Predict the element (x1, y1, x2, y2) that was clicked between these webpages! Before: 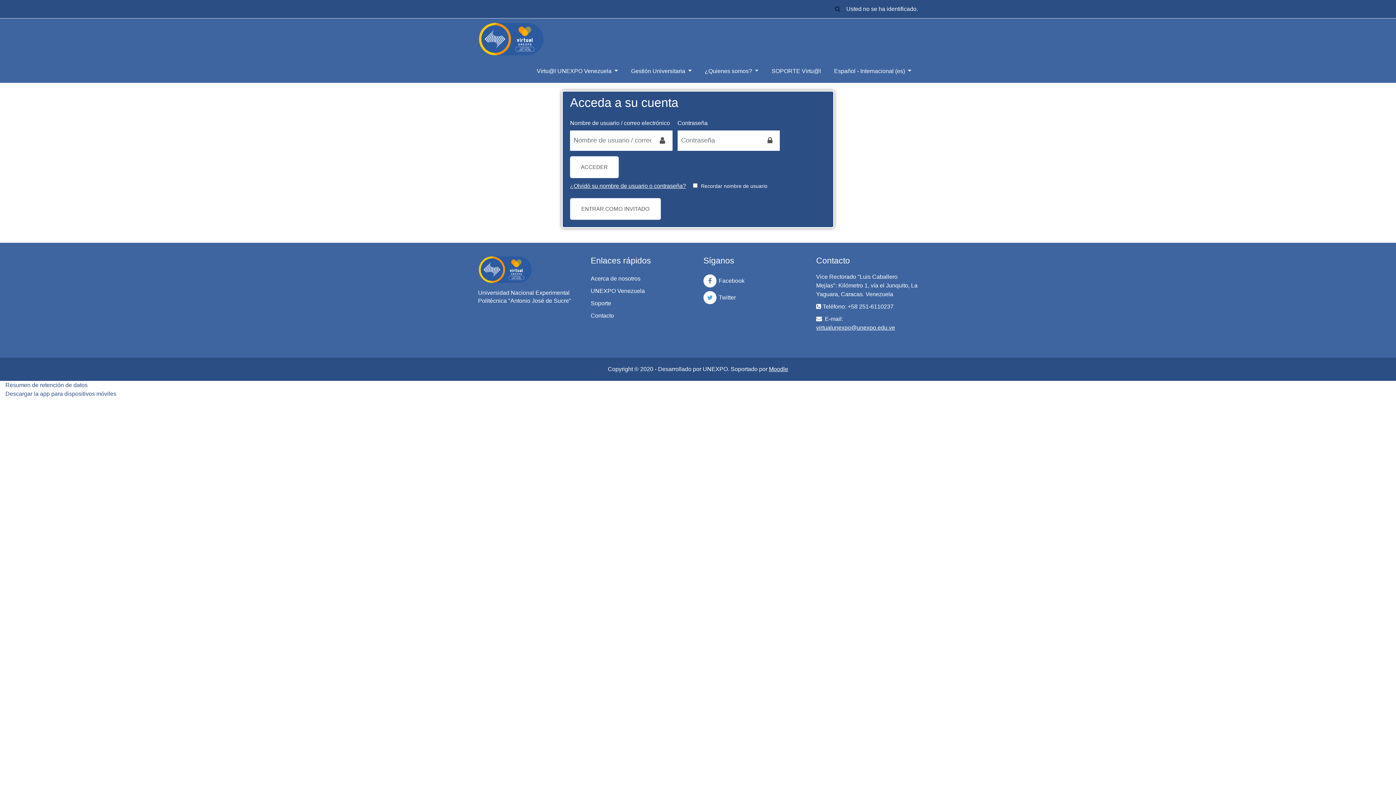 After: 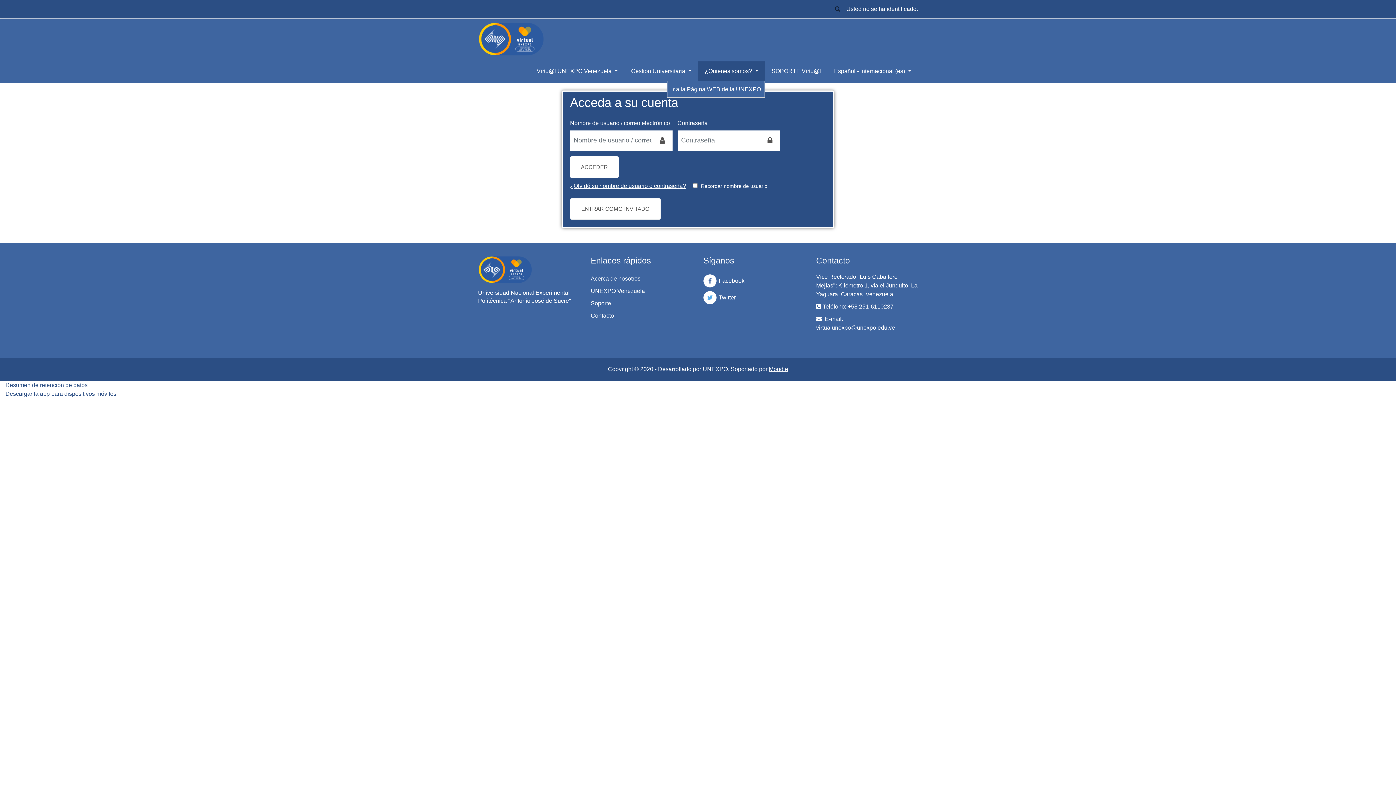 Action: label: ¿Quienes somos?  bbox: (698, 61, 765, 80)